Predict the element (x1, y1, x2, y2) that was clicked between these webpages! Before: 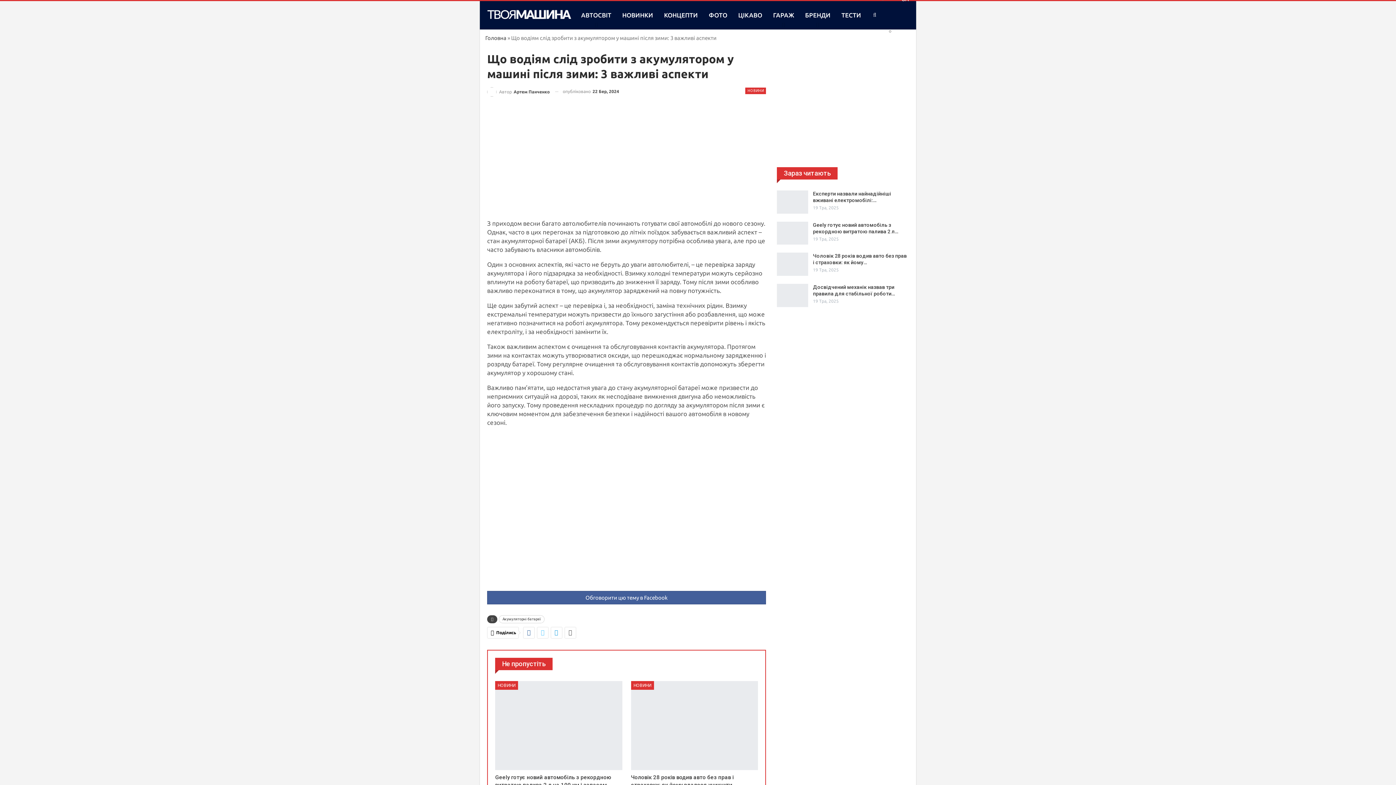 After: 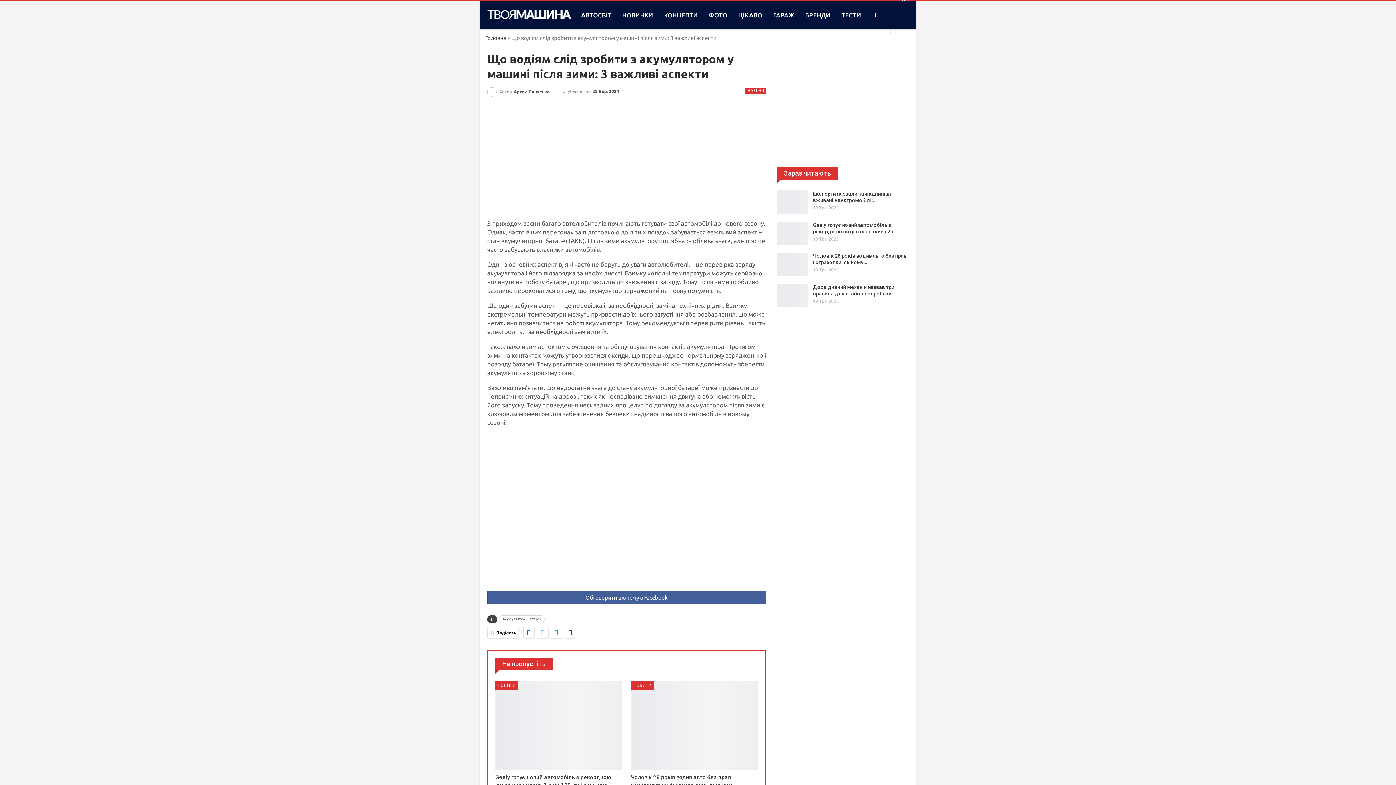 Action: bbox: (551, 627, 562, 638)